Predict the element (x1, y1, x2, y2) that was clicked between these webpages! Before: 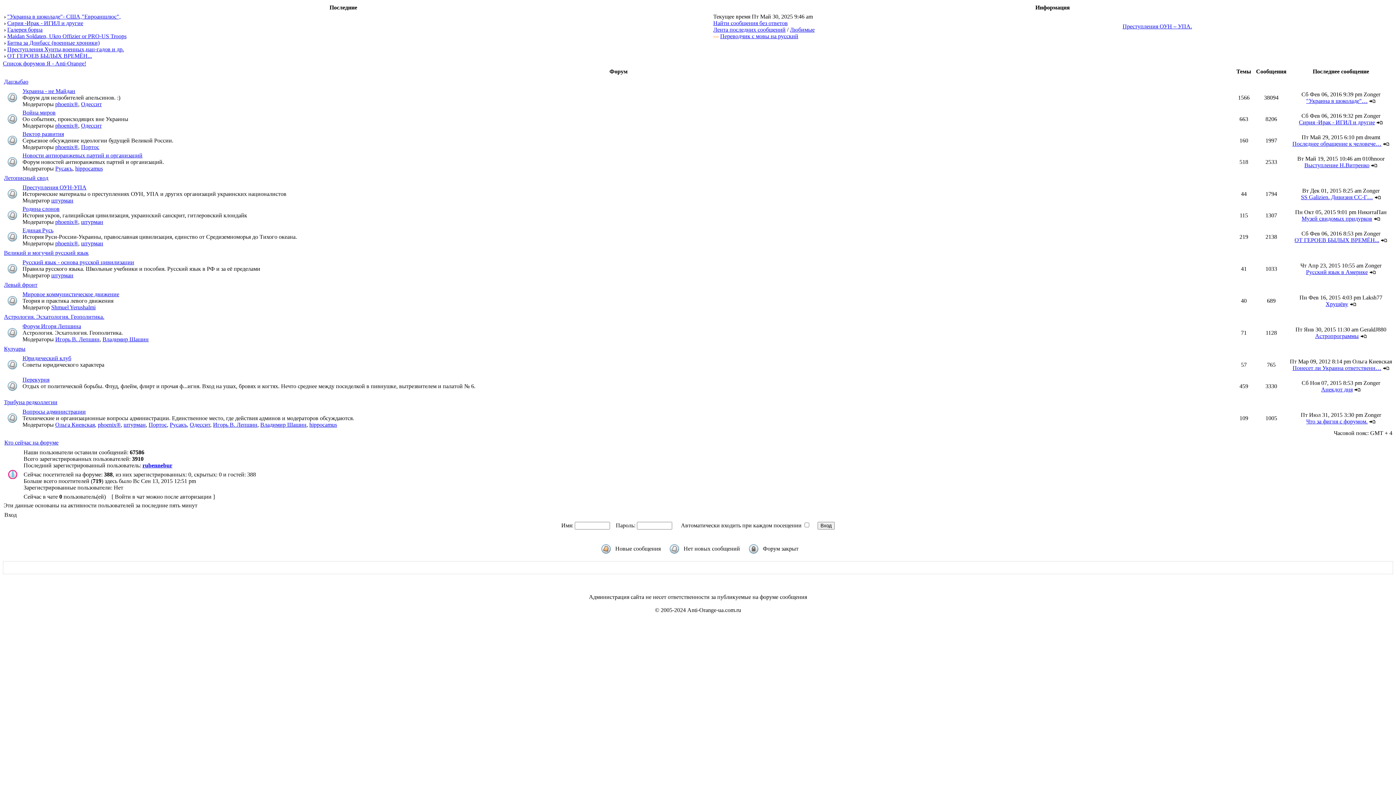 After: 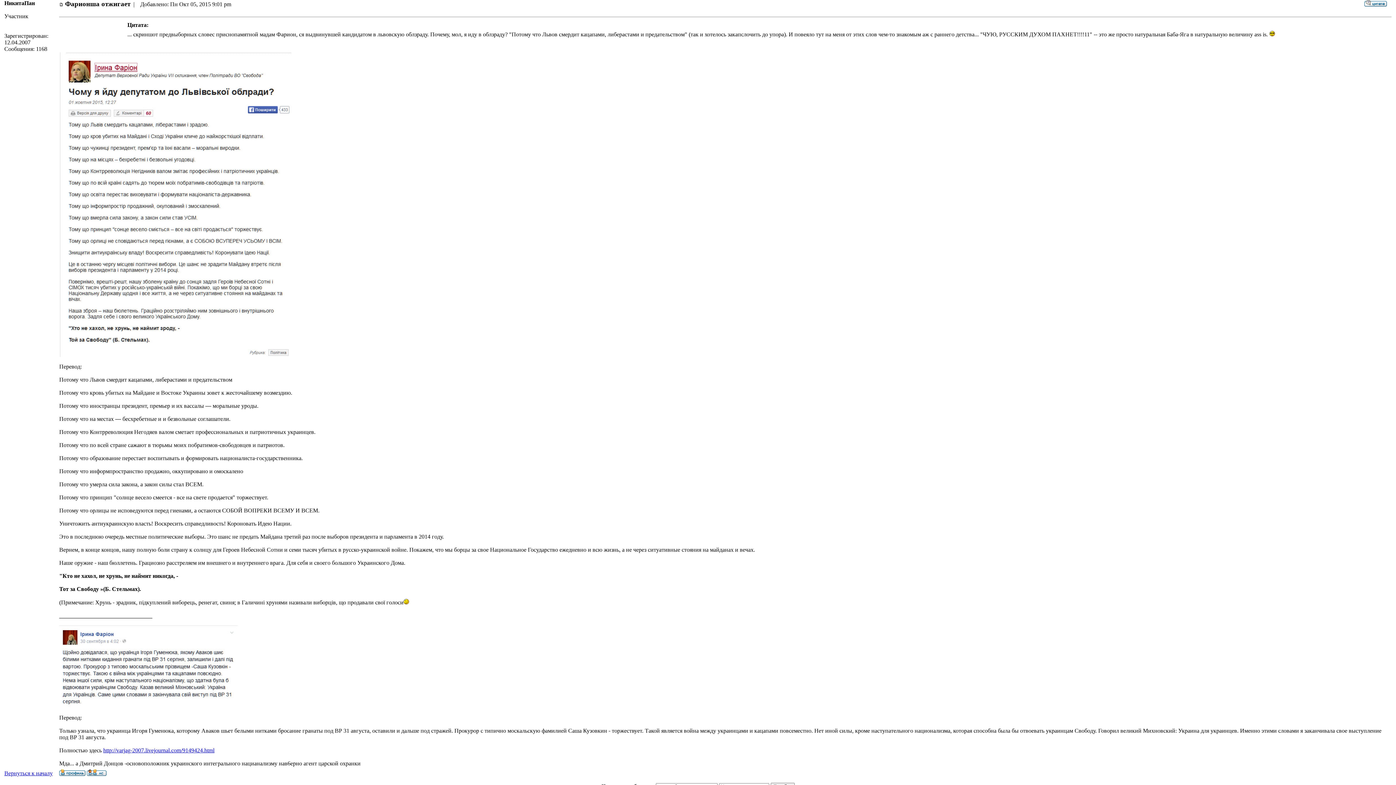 Action: bbox: (1374, 215, 1380, 221)